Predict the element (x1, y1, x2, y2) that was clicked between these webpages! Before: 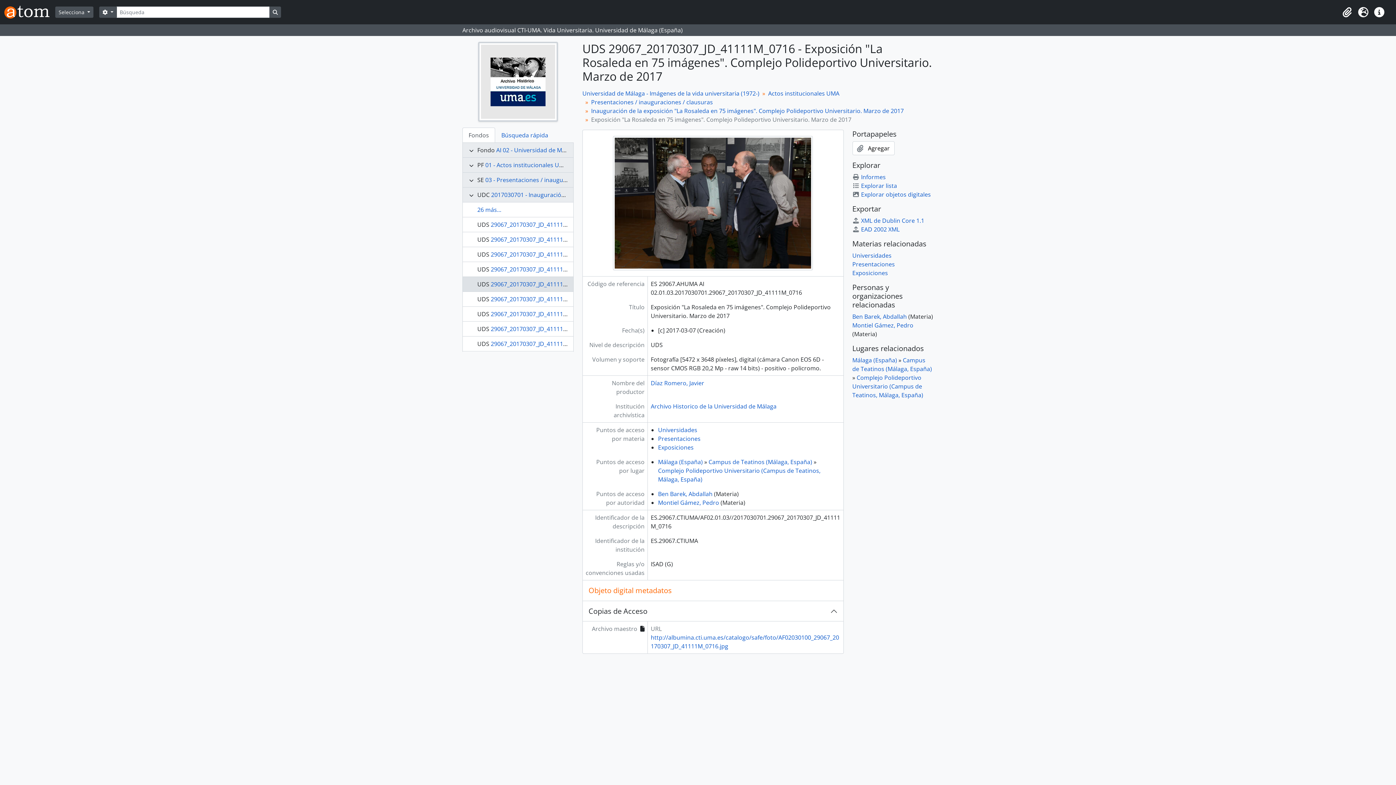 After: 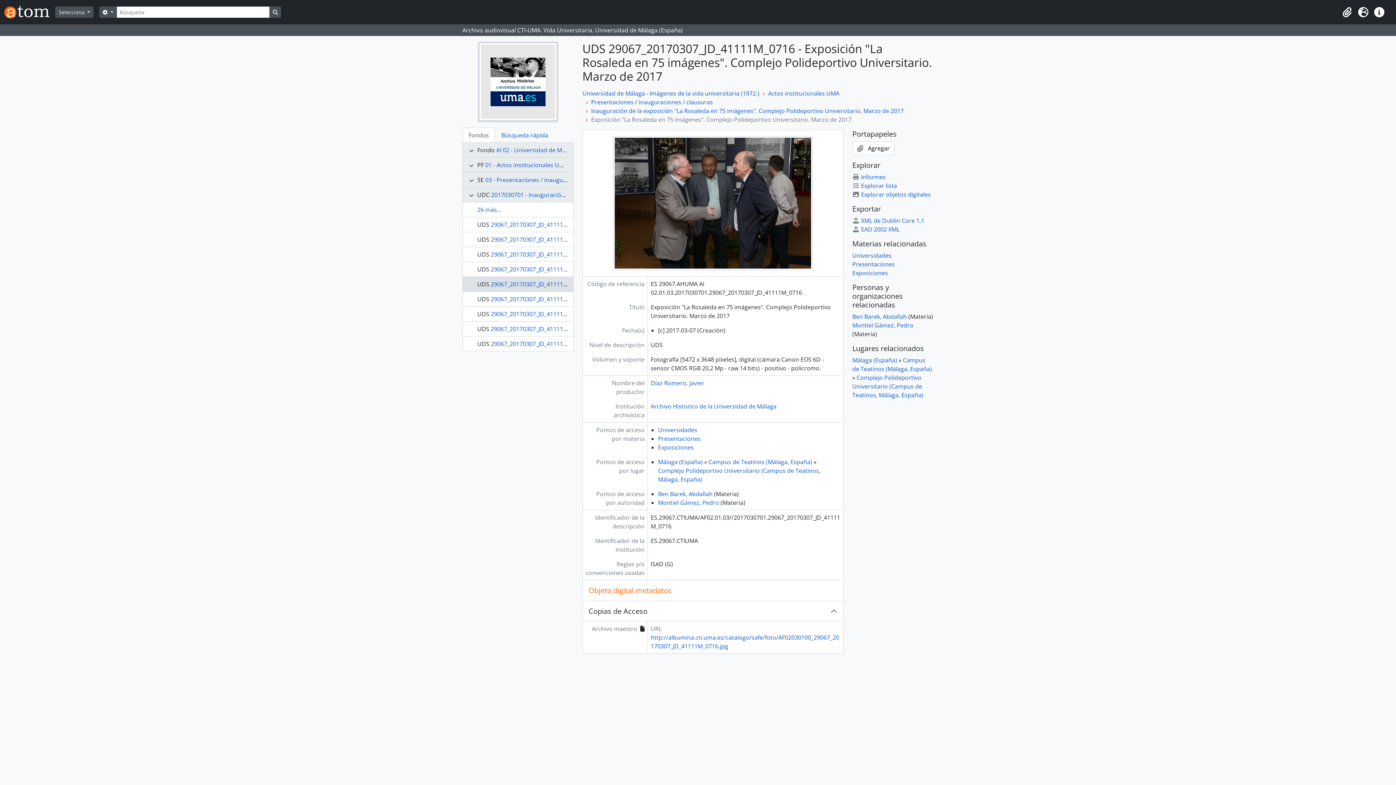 Action: bbox: (613, 198, 813, 206)